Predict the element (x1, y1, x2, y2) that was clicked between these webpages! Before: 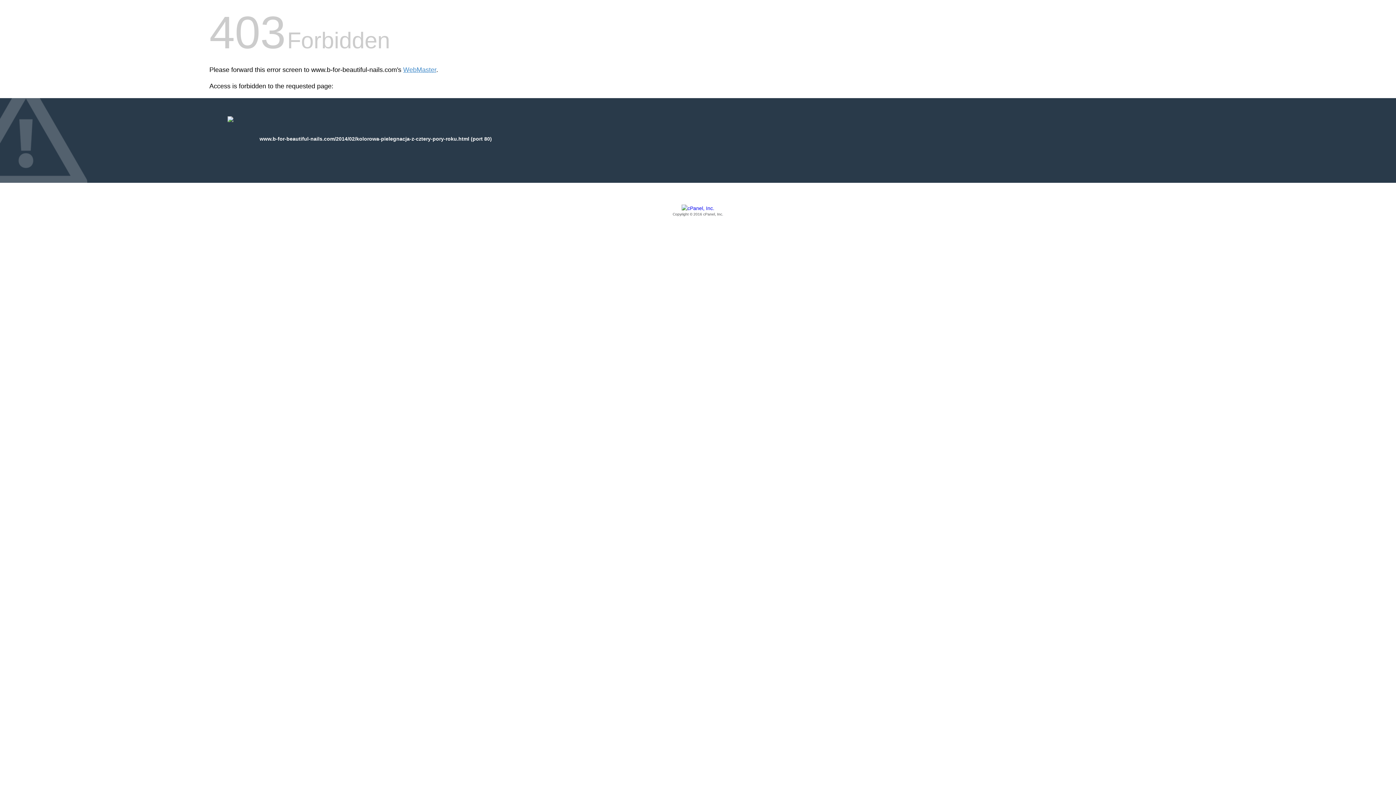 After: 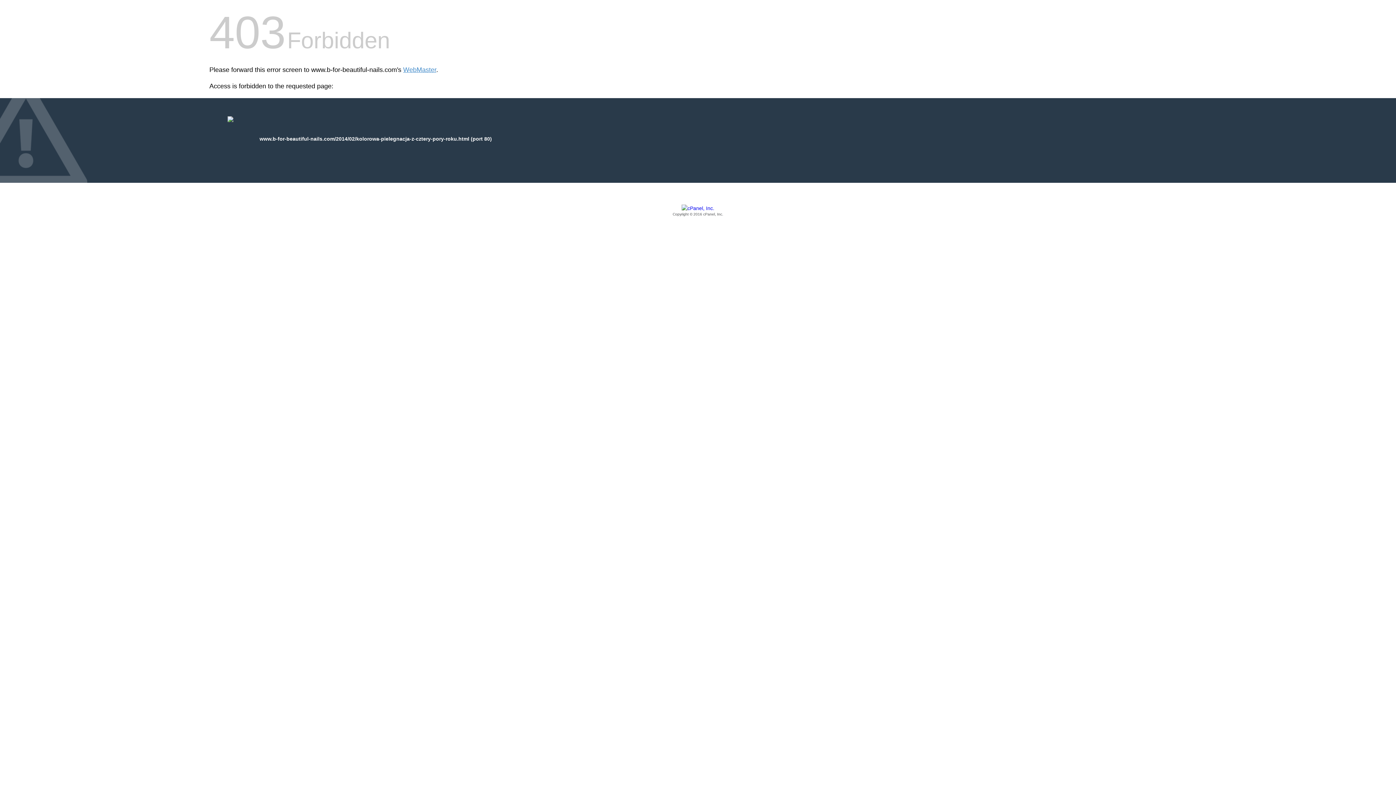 Action: bbox: (209, 205, 1186, 217) label: Copyright © 2016 cPanel, Inc.